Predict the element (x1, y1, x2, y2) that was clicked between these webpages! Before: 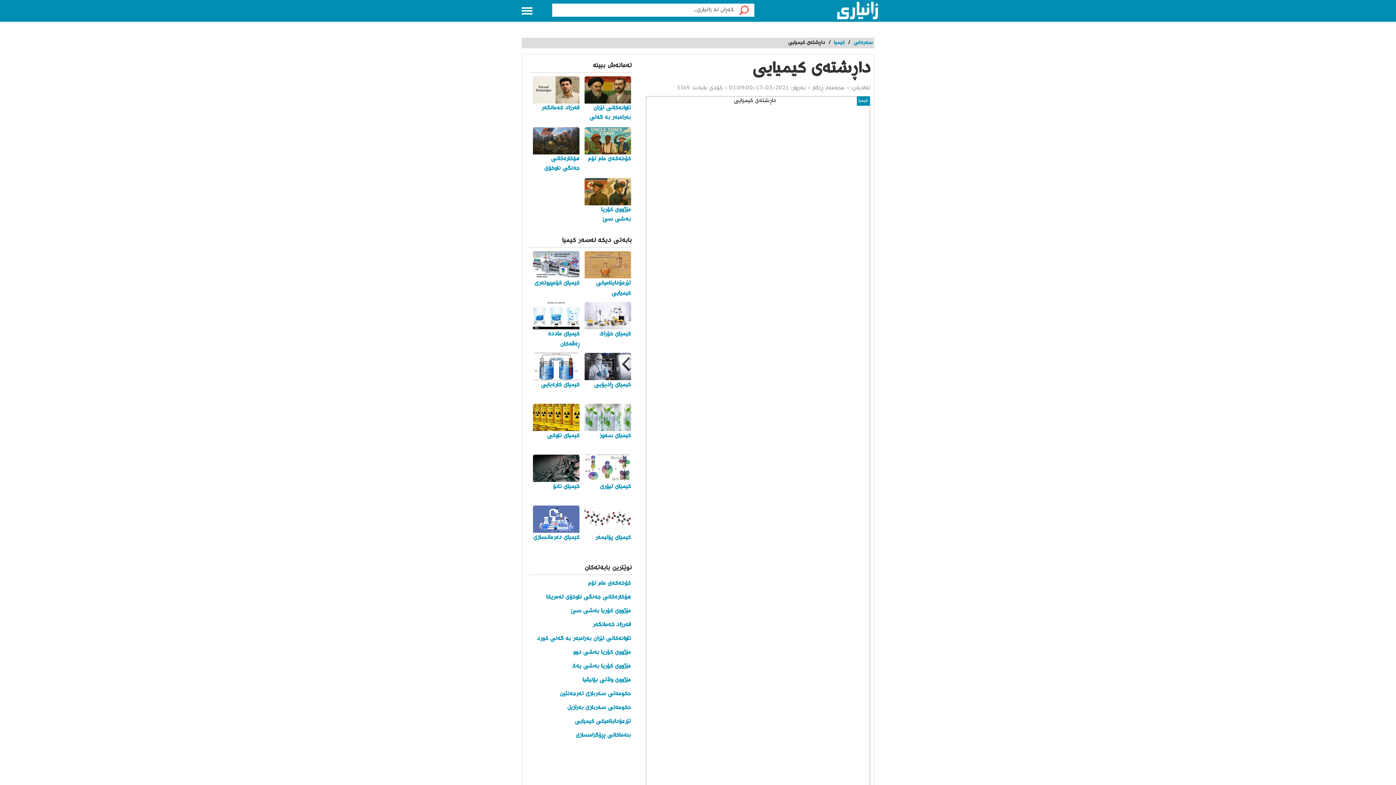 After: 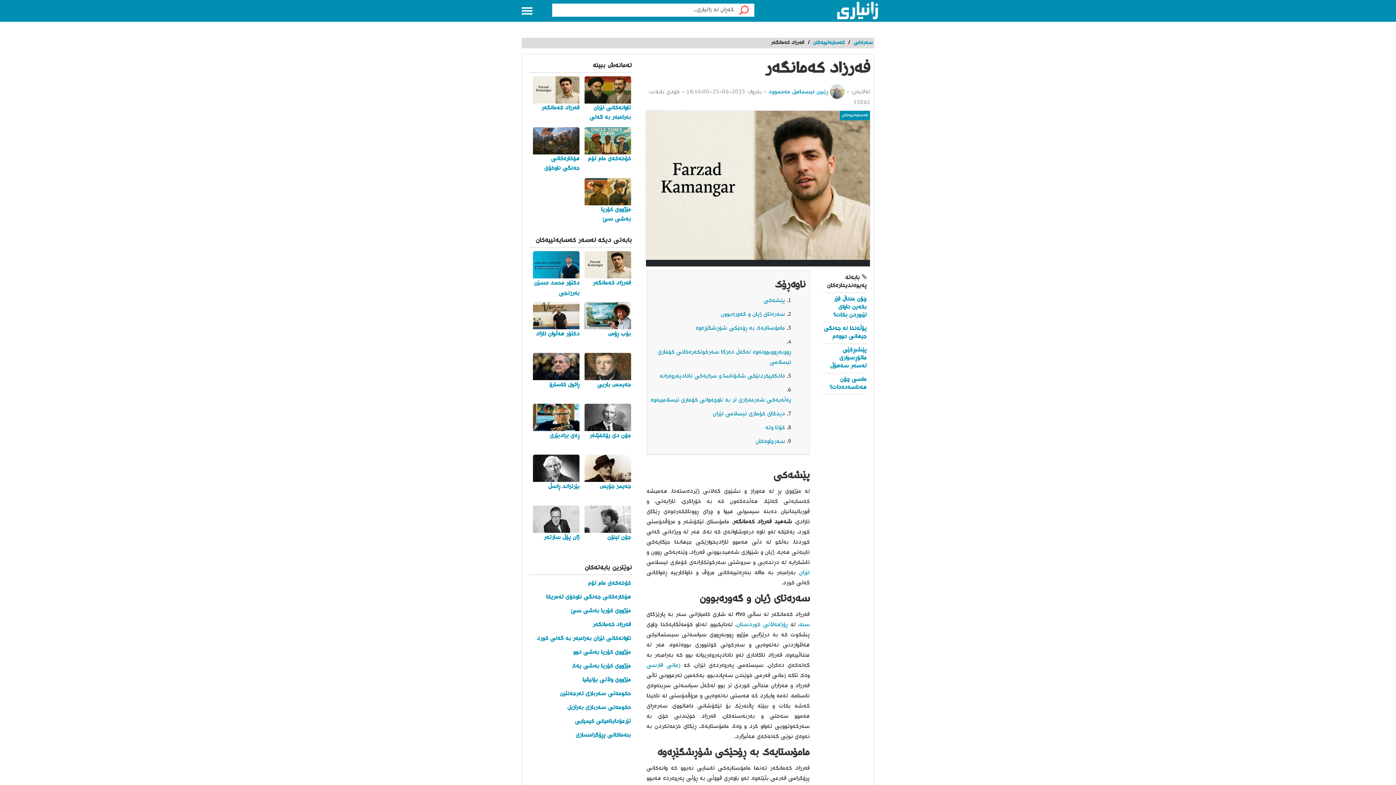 Action: bbox: (529, 620, 632, 630) label: فەرزاد کەمانگەر